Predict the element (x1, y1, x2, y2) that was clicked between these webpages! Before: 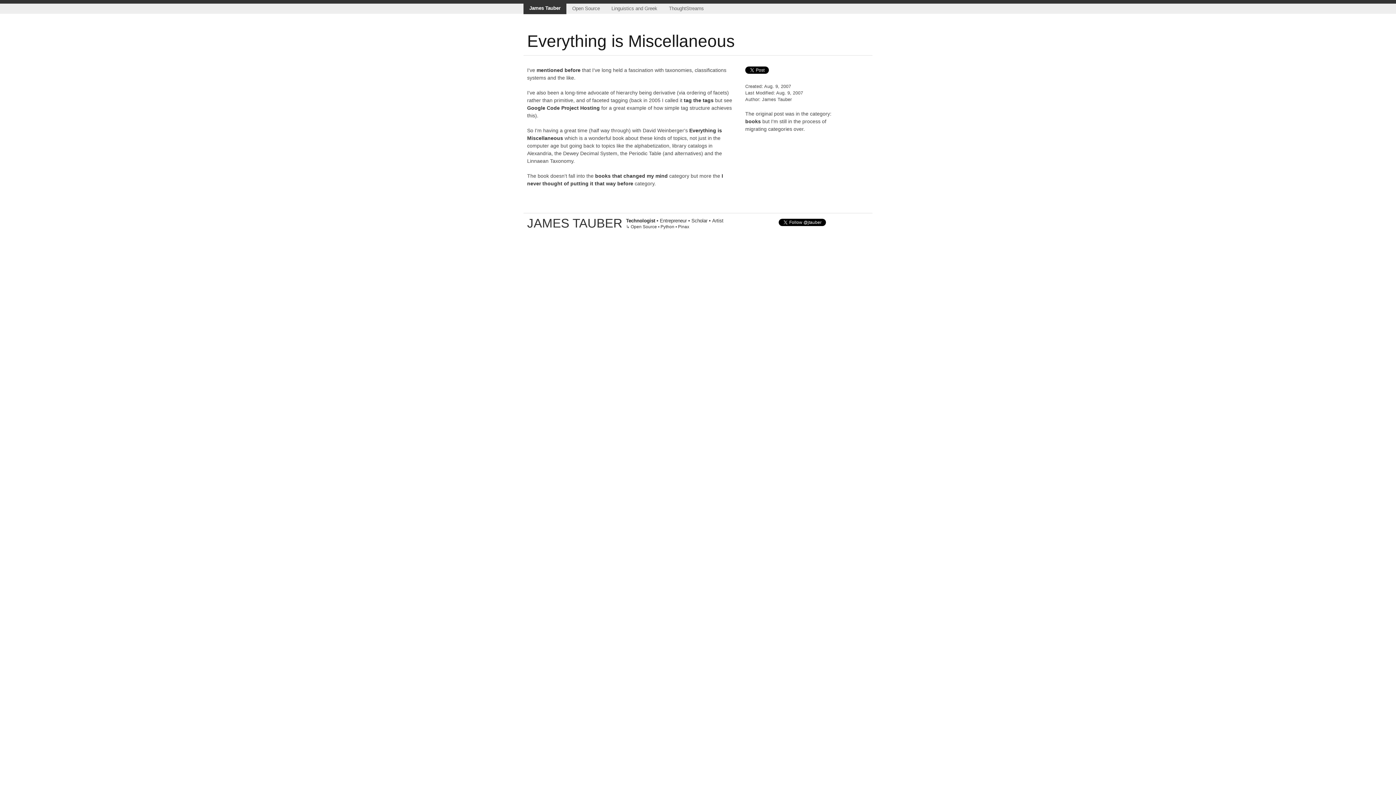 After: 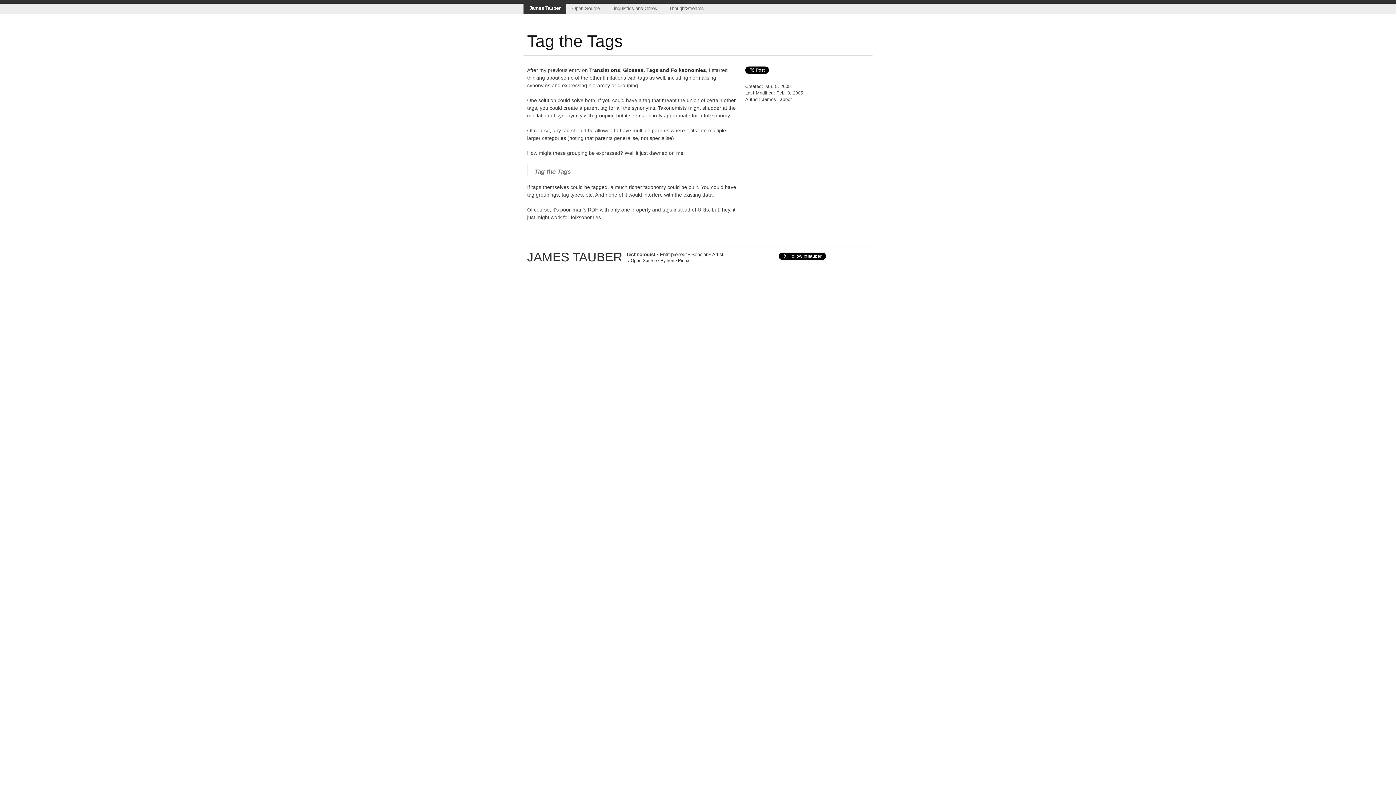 Action: label: tag the tags bbox: (684, 97, 713, 103)